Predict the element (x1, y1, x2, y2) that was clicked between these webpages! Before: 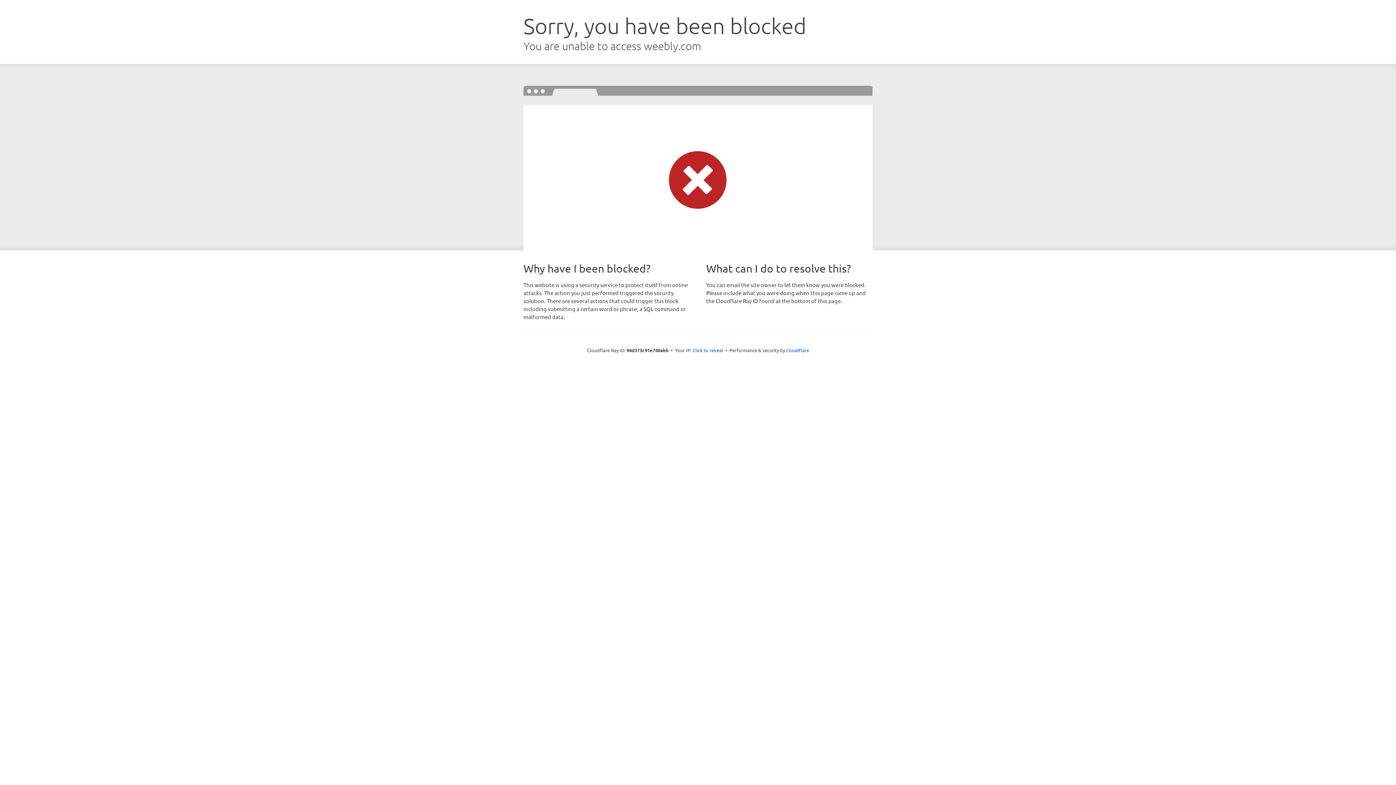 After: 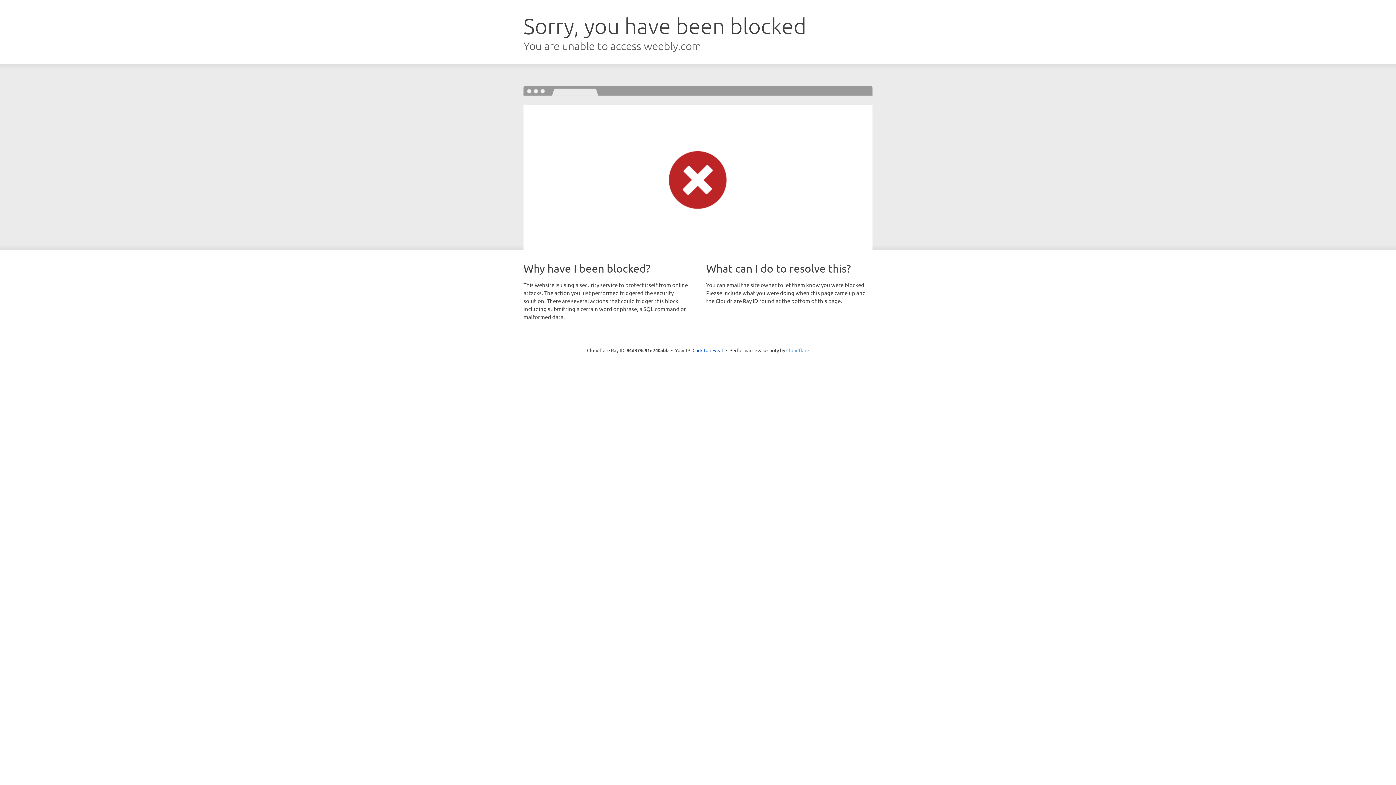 Action: bbox: (786, 347, 809, 353) label: Cloudflare